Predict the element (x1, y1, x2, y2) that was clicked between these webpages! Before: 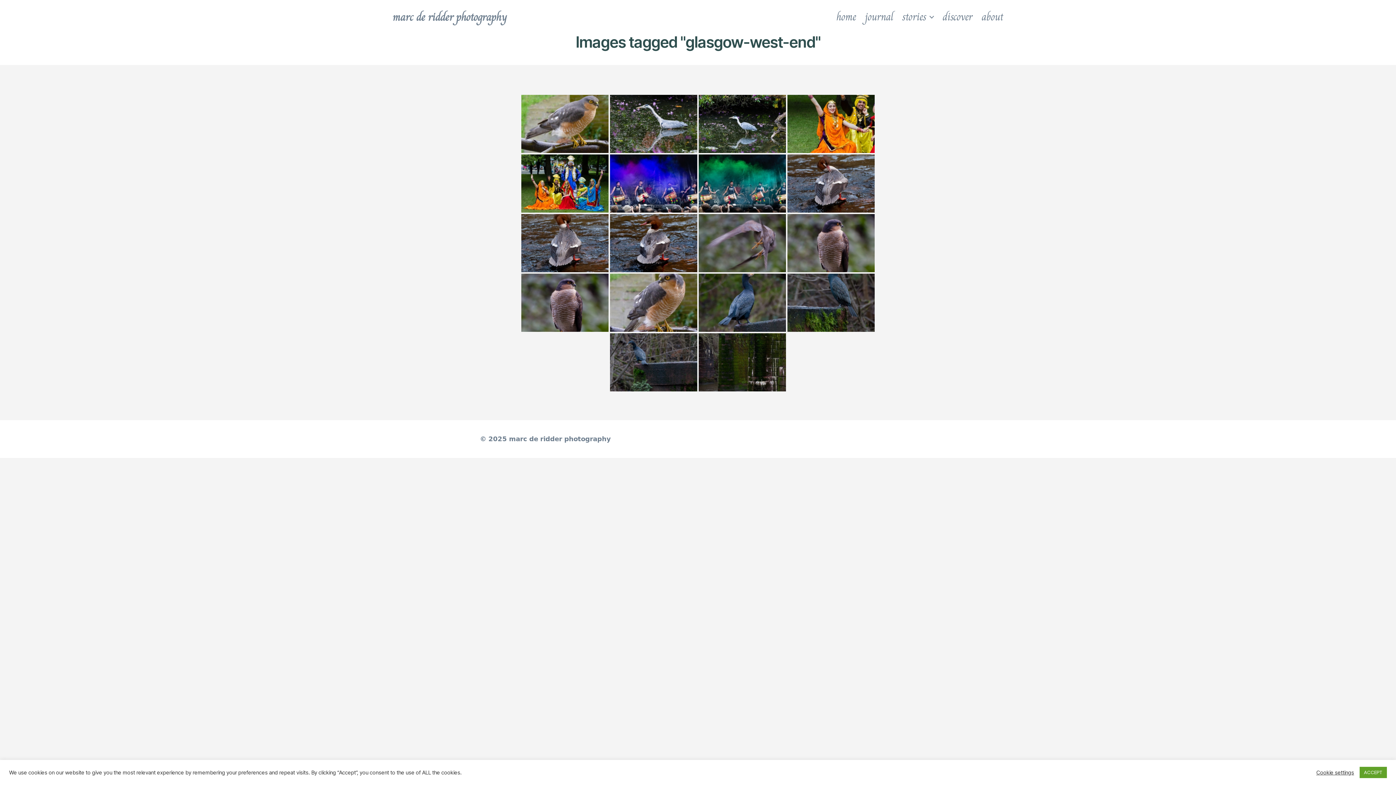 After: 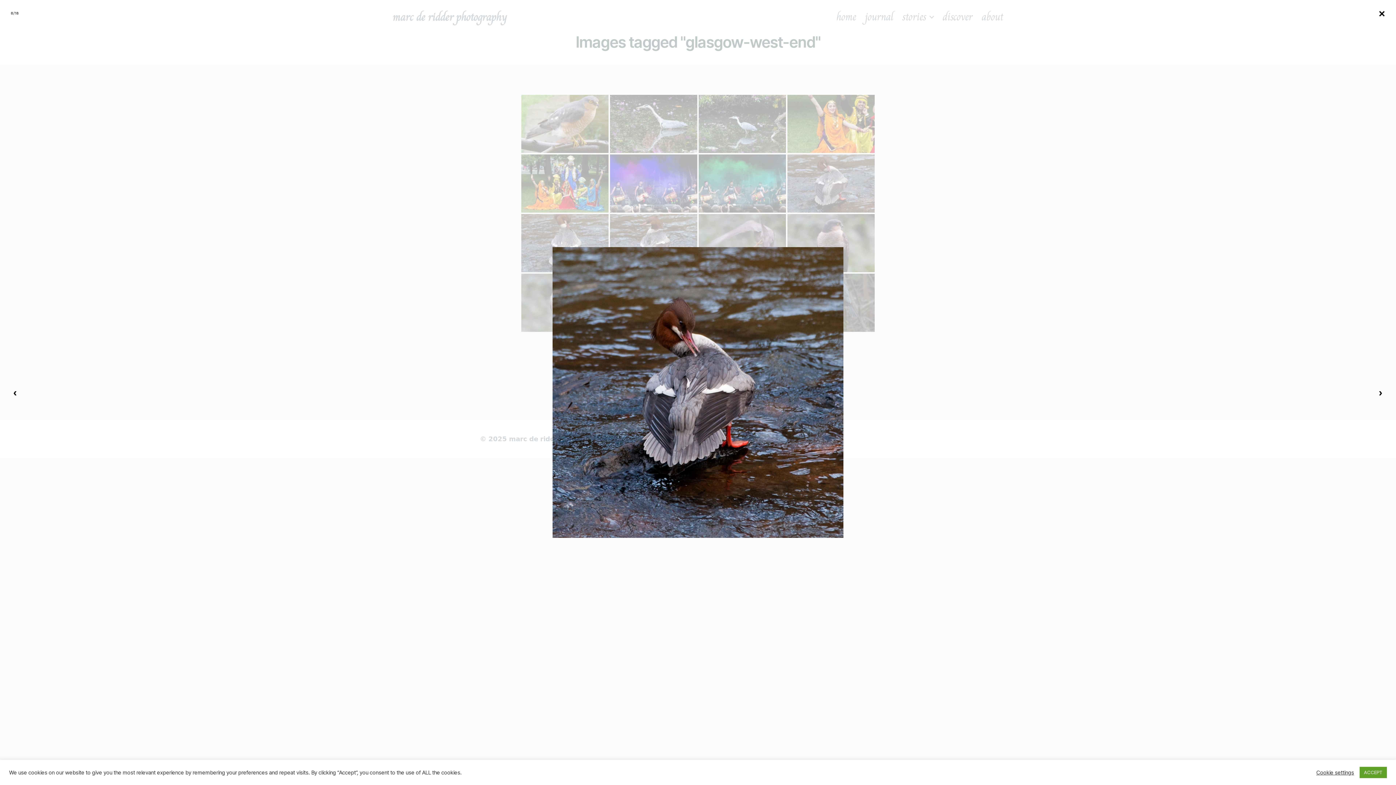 Action: bbox: (787, 154, 874, 212)